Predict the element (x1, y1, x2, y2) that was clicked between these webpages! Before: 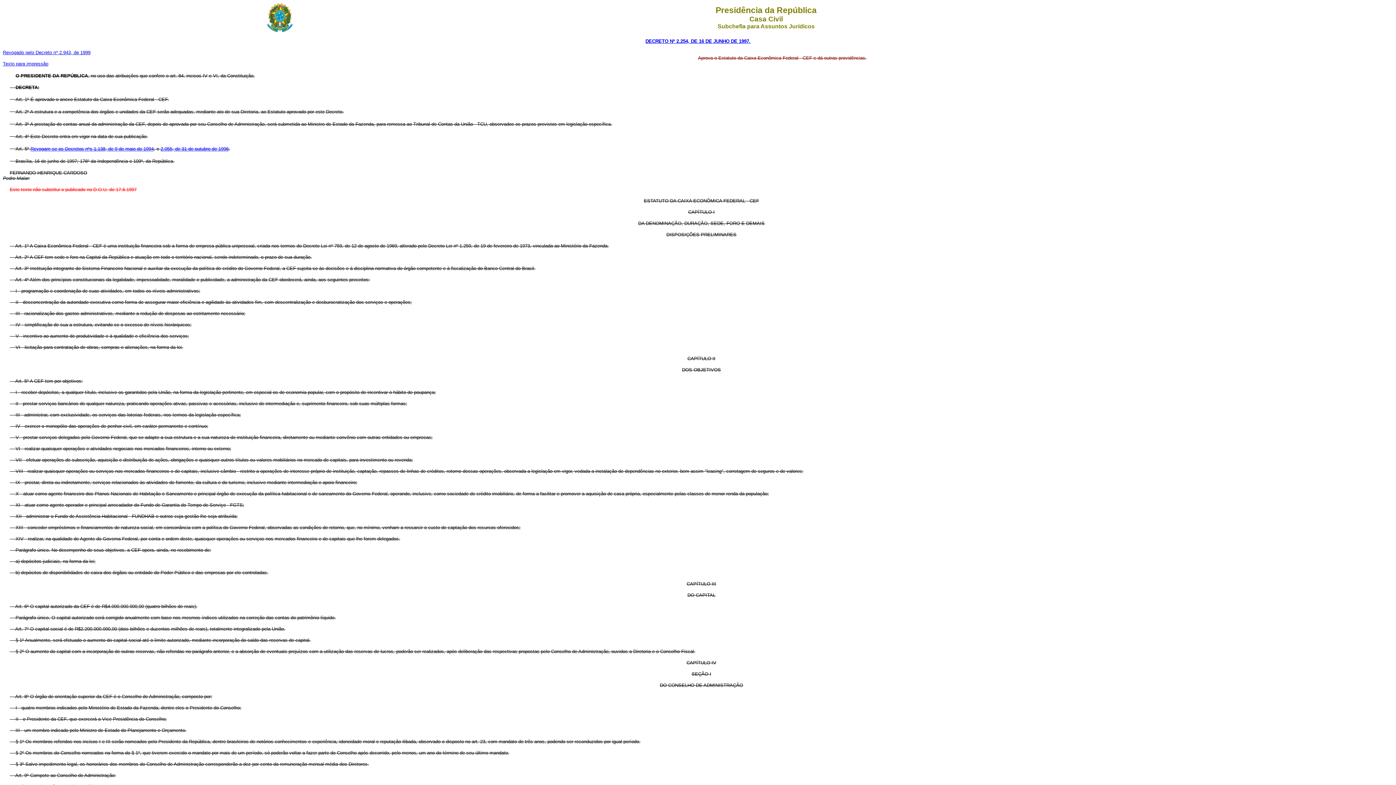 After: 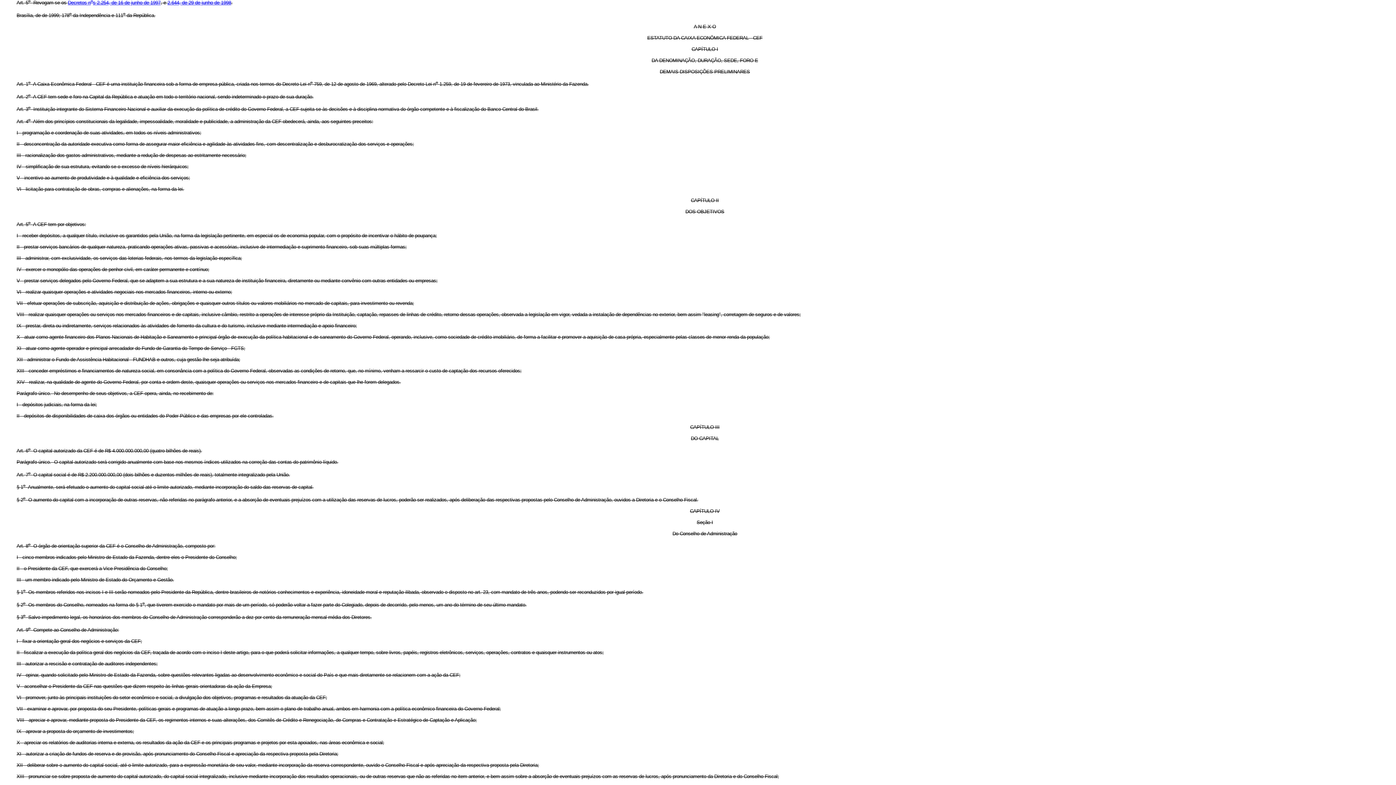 Action: label: Revogado pelo Decreto nº 2.943, de 1999 bbox: (2, 49, 90, 55)